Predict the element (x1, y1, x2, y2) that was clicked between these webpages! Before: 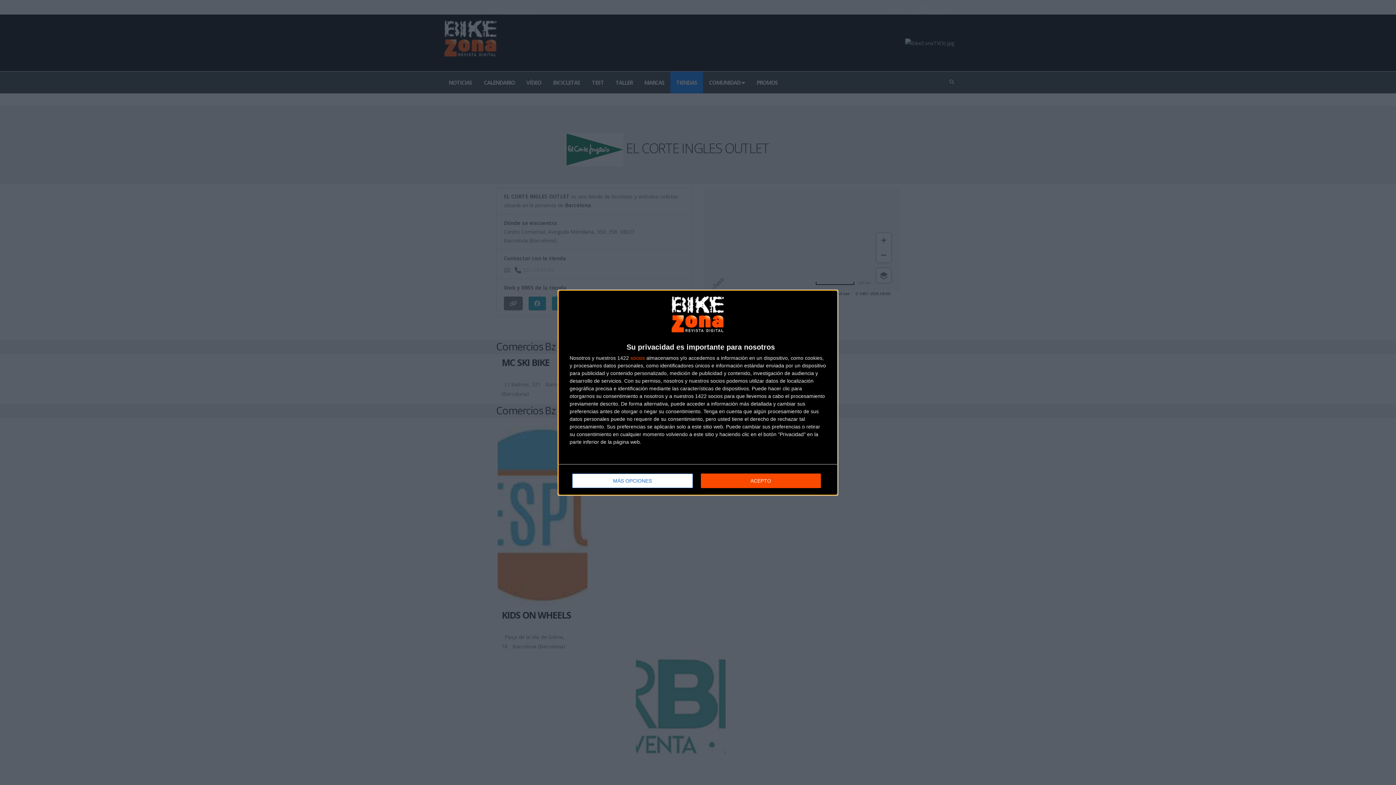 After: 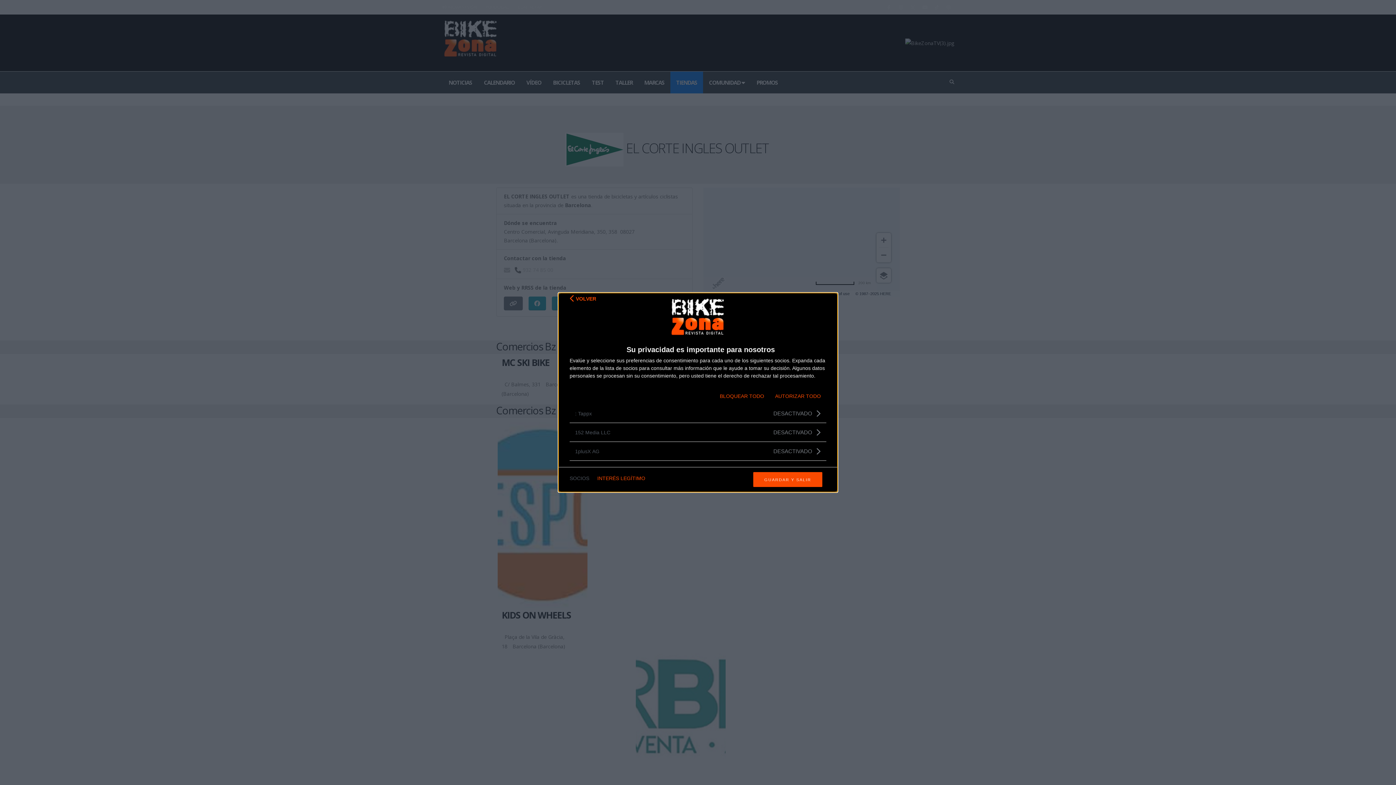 Action: label: socios bbox: (630, 355, 645, 360)